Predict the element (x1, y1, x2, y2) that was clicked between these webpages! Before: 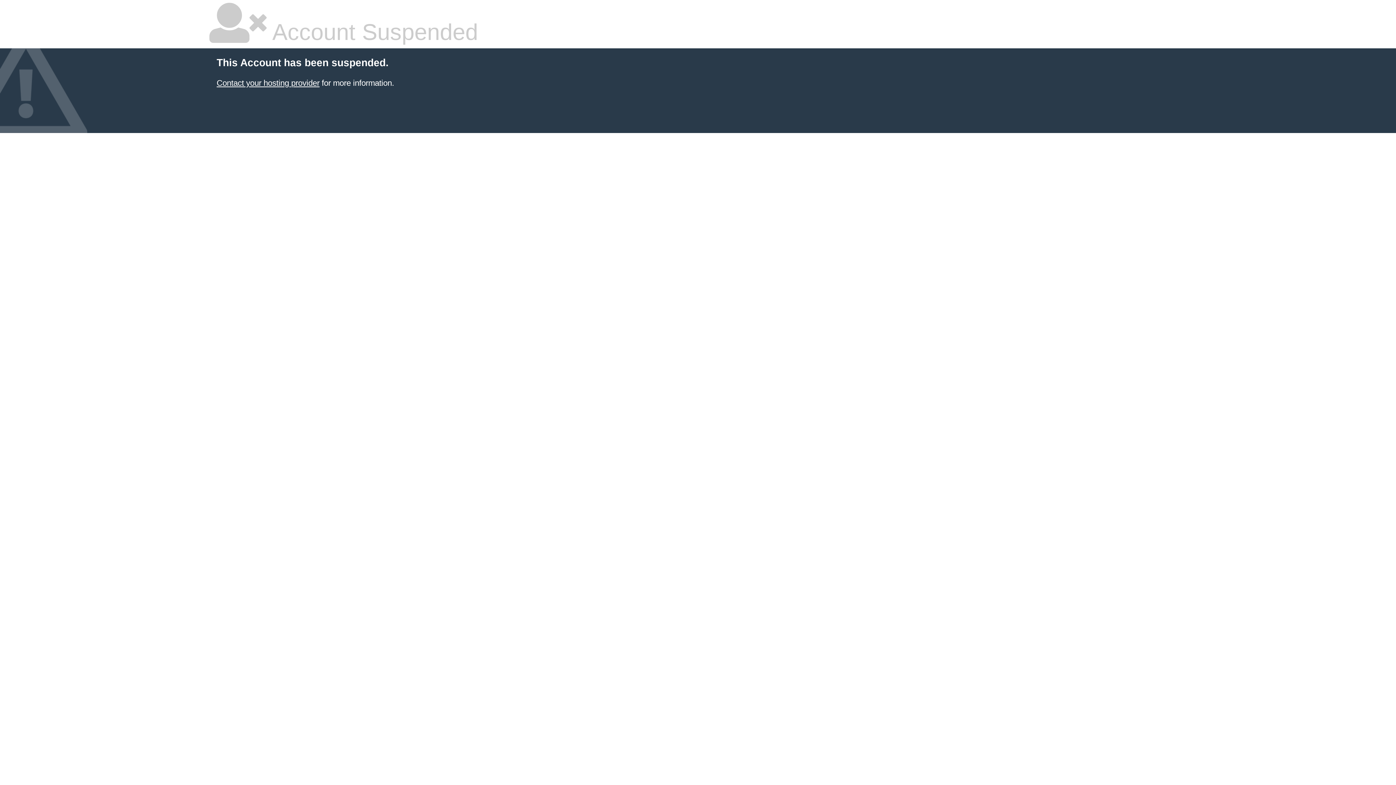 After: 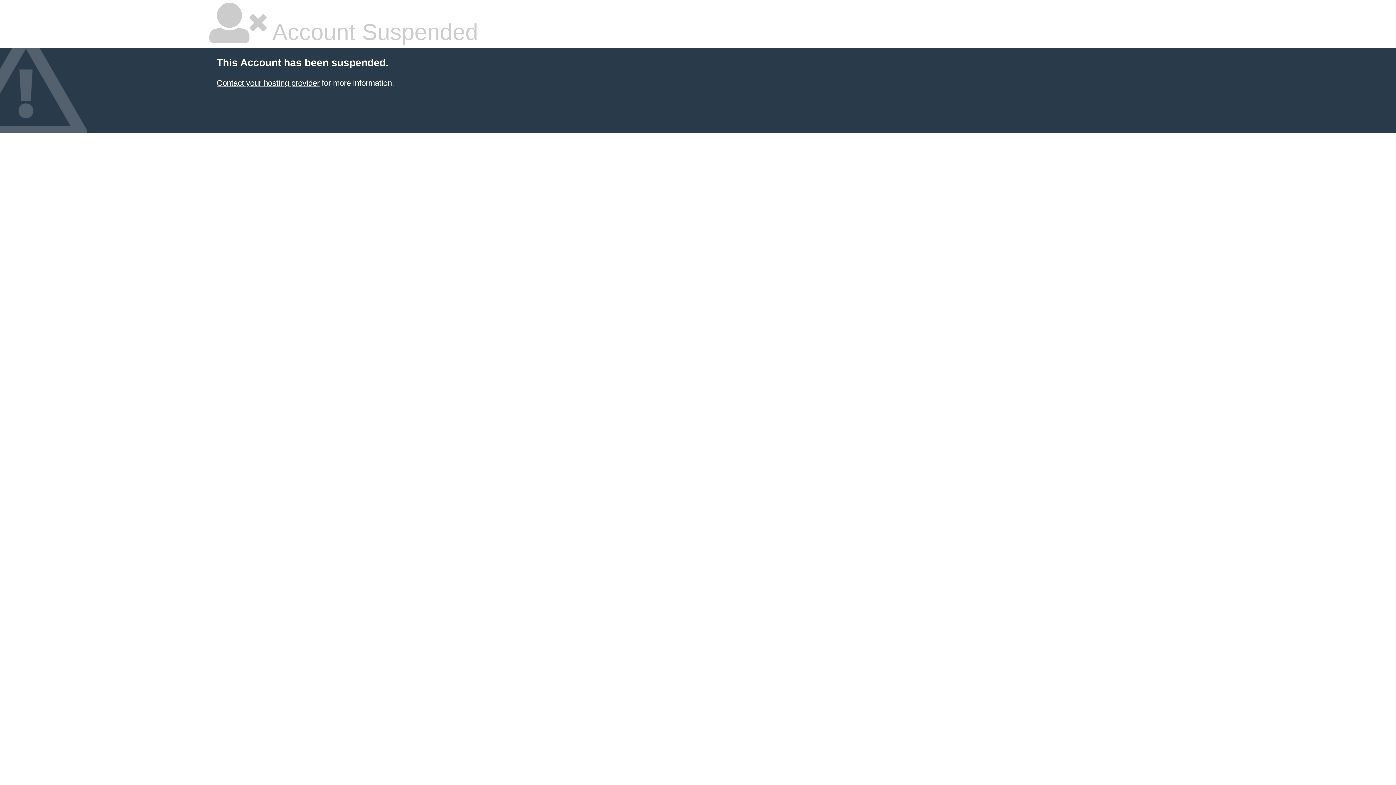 Action: label: Contact your hosting provider bbox: (216, 78, 319, 87)